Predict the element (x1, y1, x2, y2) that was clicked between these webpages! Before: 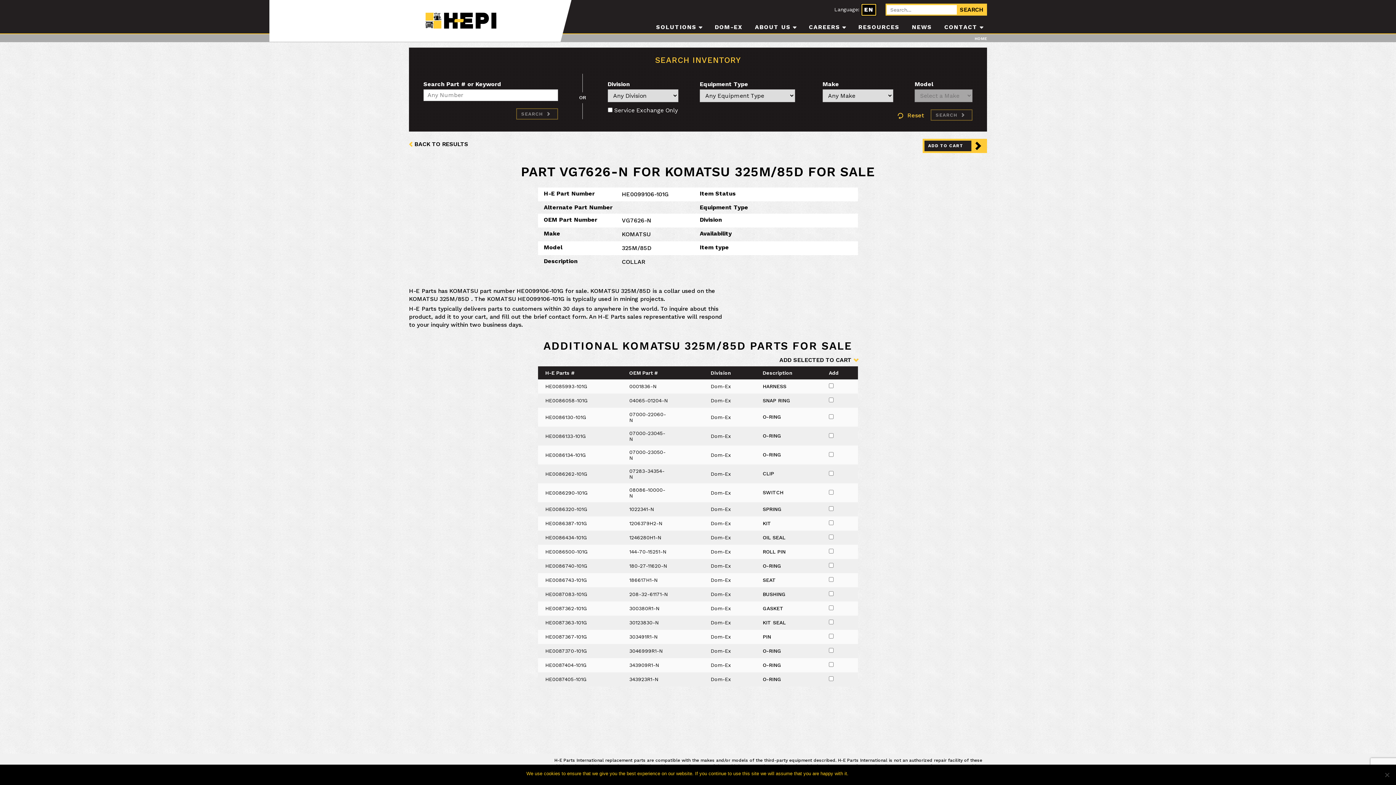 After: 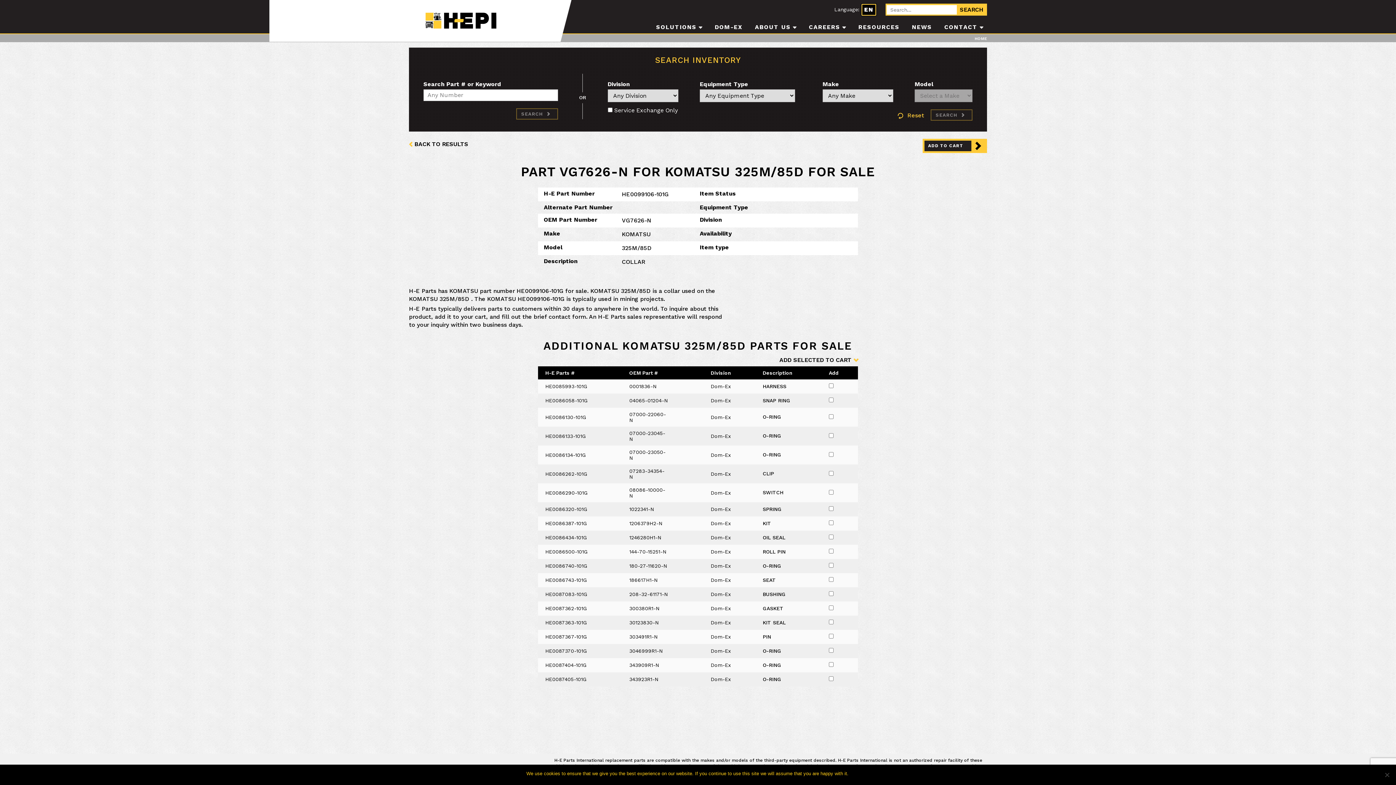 Action: label: Add bbox: (829, 370, 838, 375)